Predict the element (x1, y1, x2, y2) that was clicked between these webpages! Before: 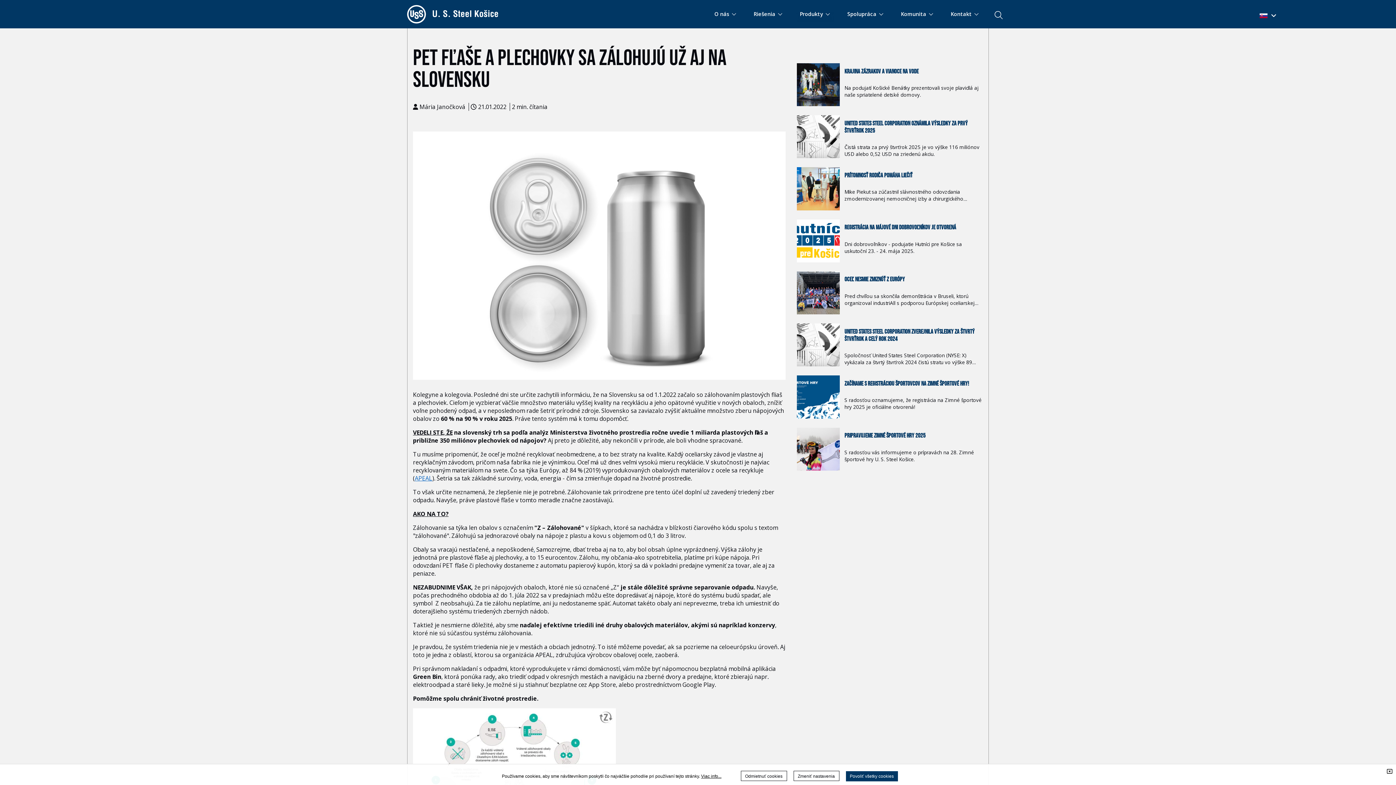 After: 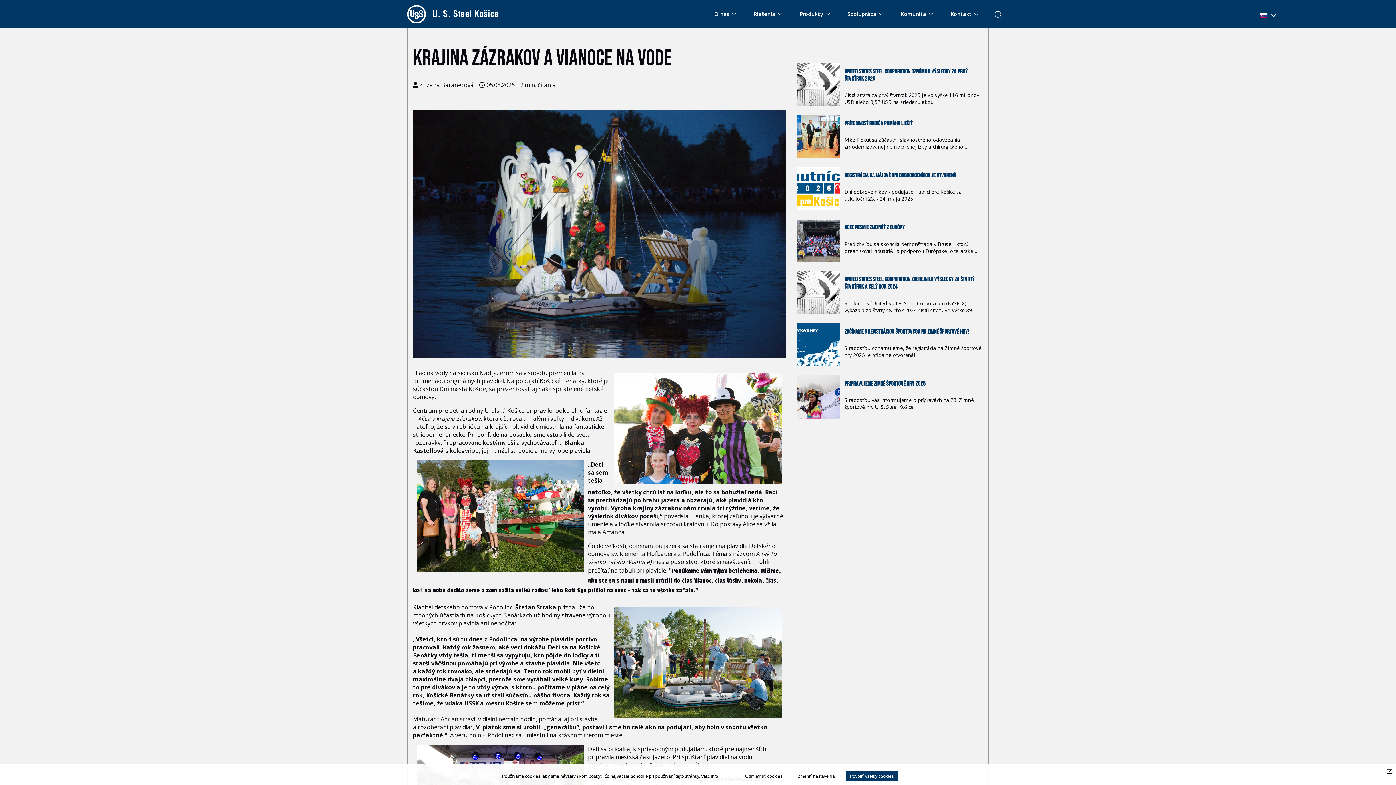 Action: label: KRAJINA ZÁZRAKOV A VIANOCE NA VODE bbox: (844, 67, 918, 75)